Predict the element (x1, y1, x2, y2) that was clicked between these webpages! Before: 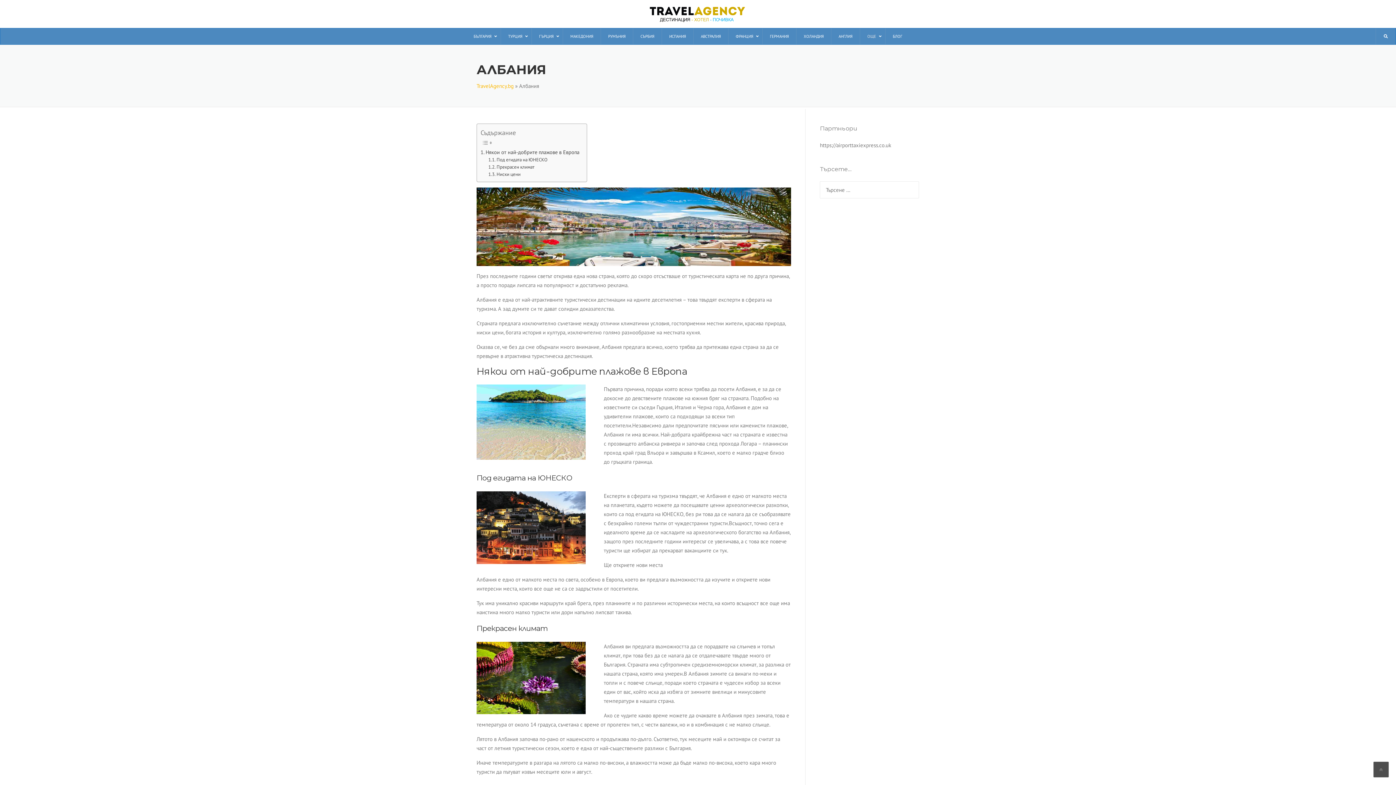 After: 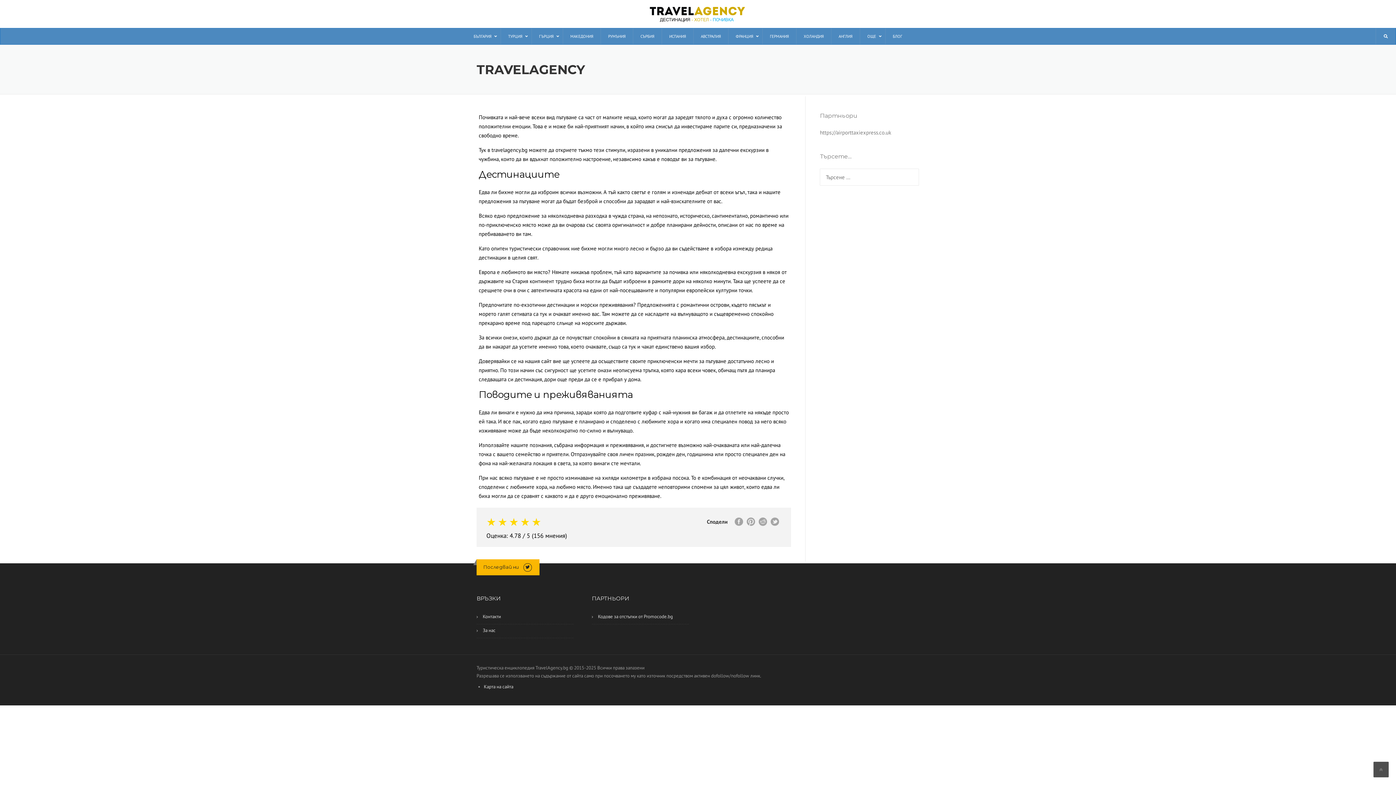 Action: bbox: (476, 82, 513, 89) label: TravelAgency.bg